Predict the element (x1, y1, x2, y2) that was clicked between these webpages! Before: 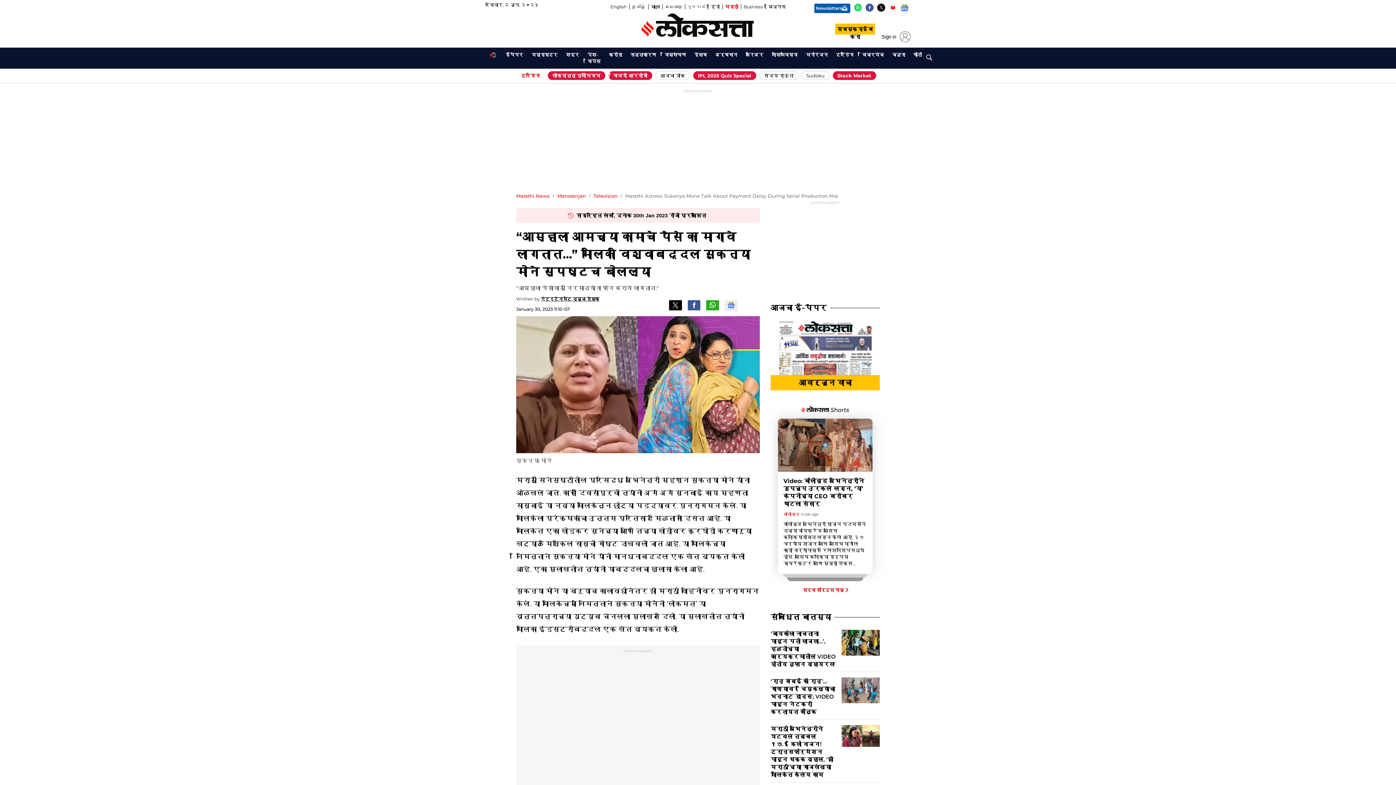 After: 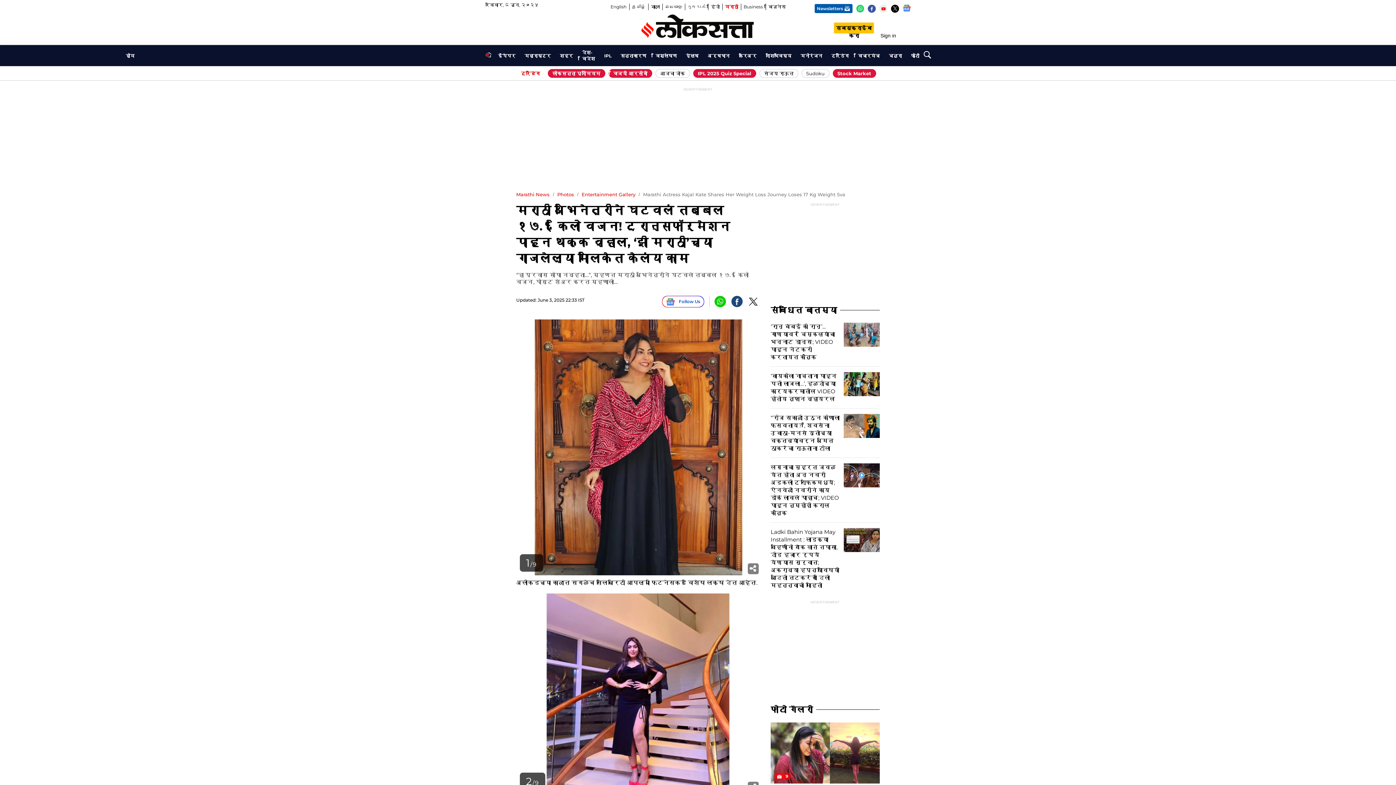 Action: label: marathi actress kajal kate shares her weight loss journey bbox: (770, 725, 833, 778)